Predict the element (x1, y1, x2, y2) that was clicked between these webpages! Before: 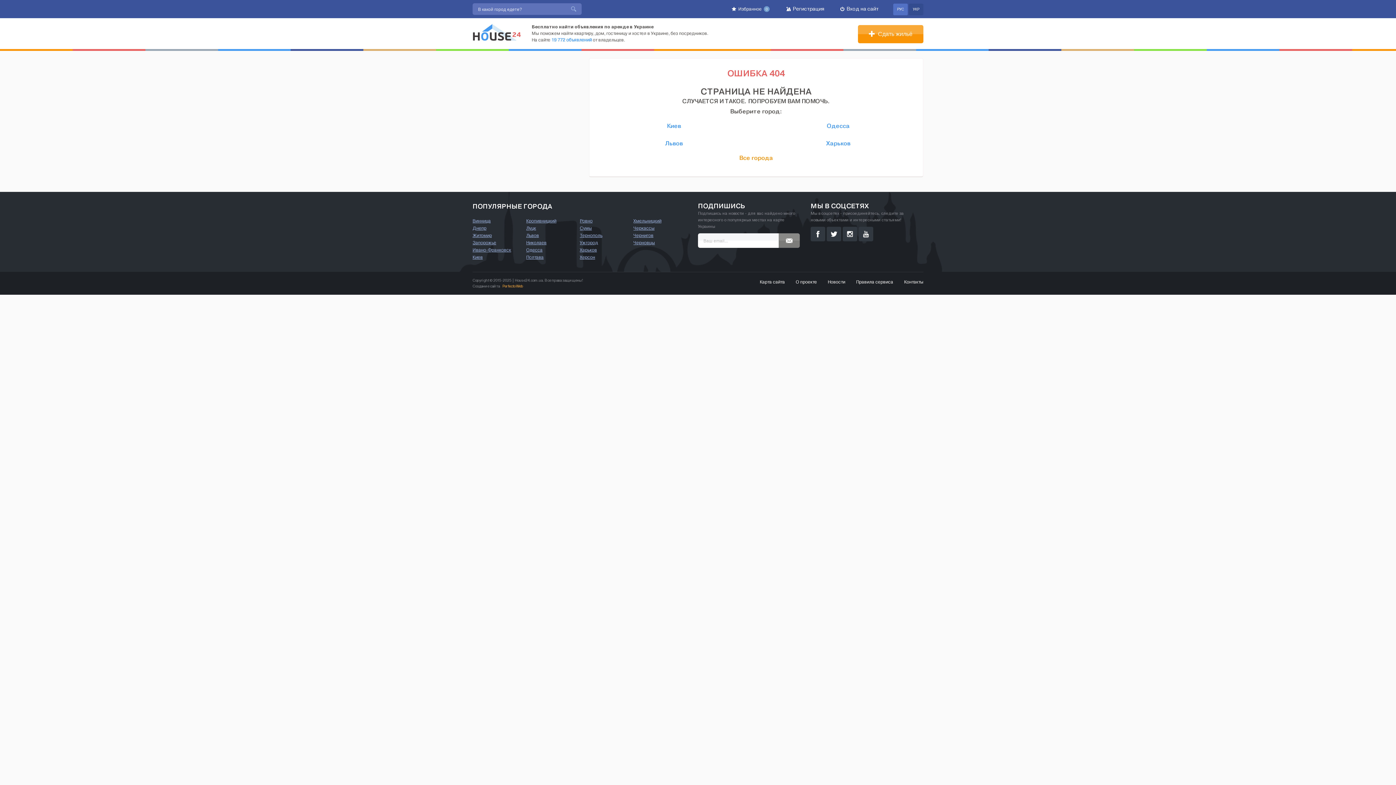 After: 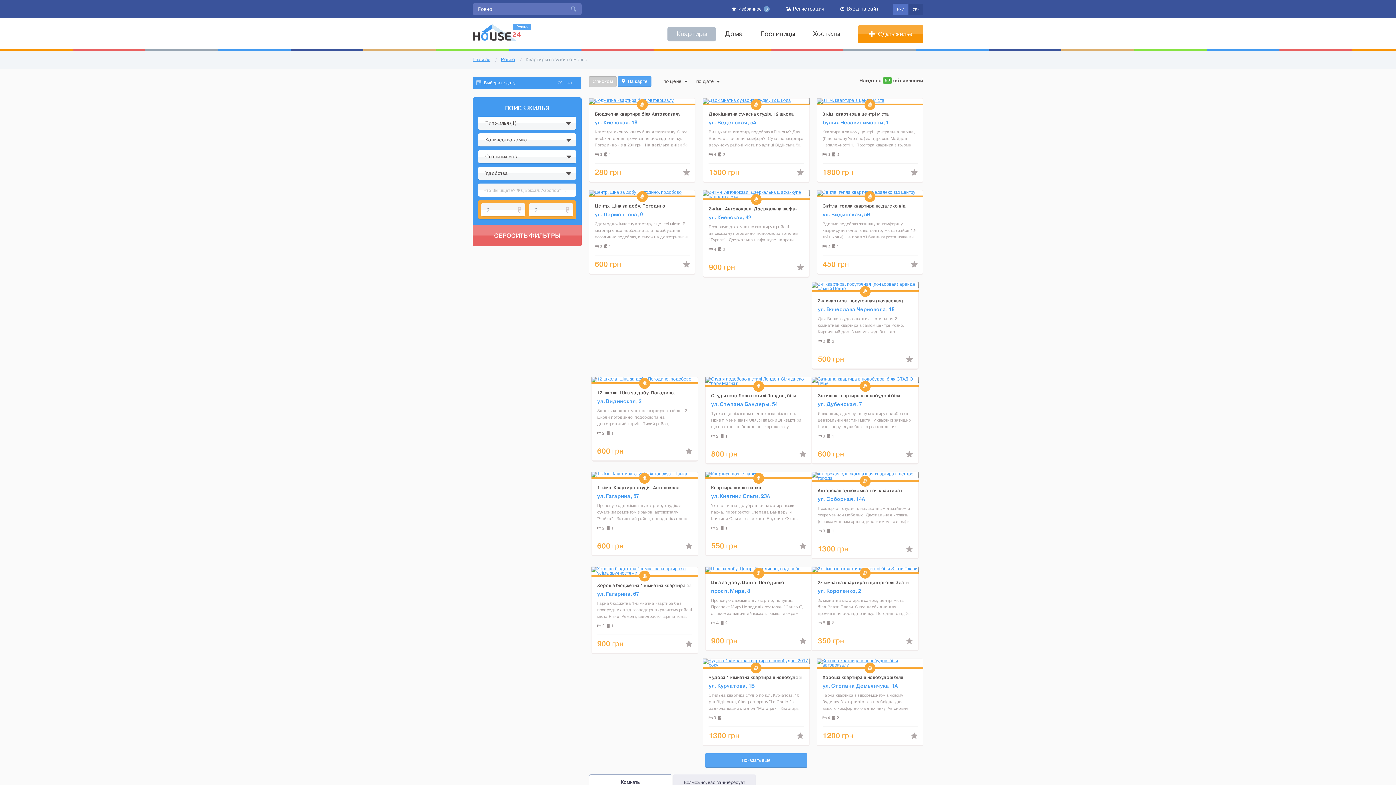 Action: label: Ровно bbox: (580, 218, 592, 224)